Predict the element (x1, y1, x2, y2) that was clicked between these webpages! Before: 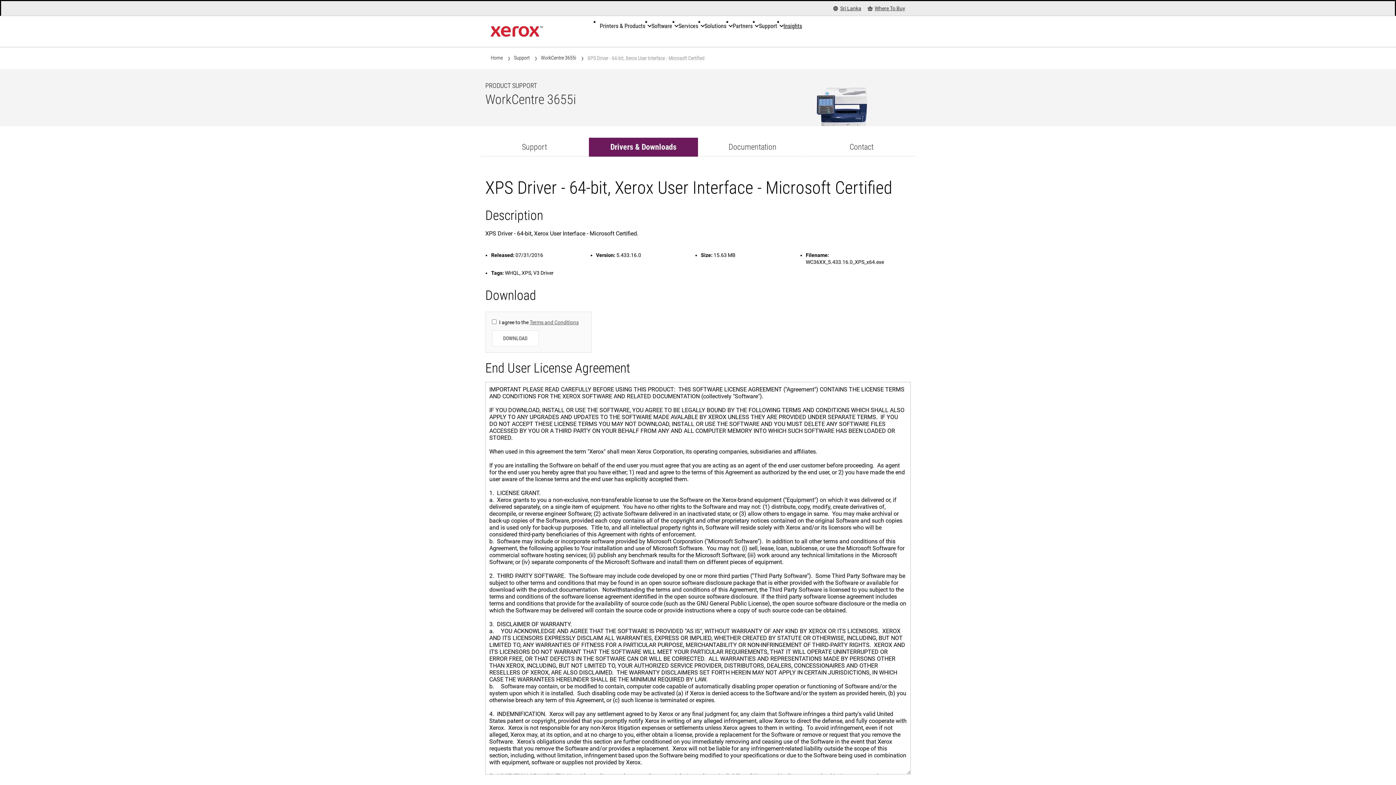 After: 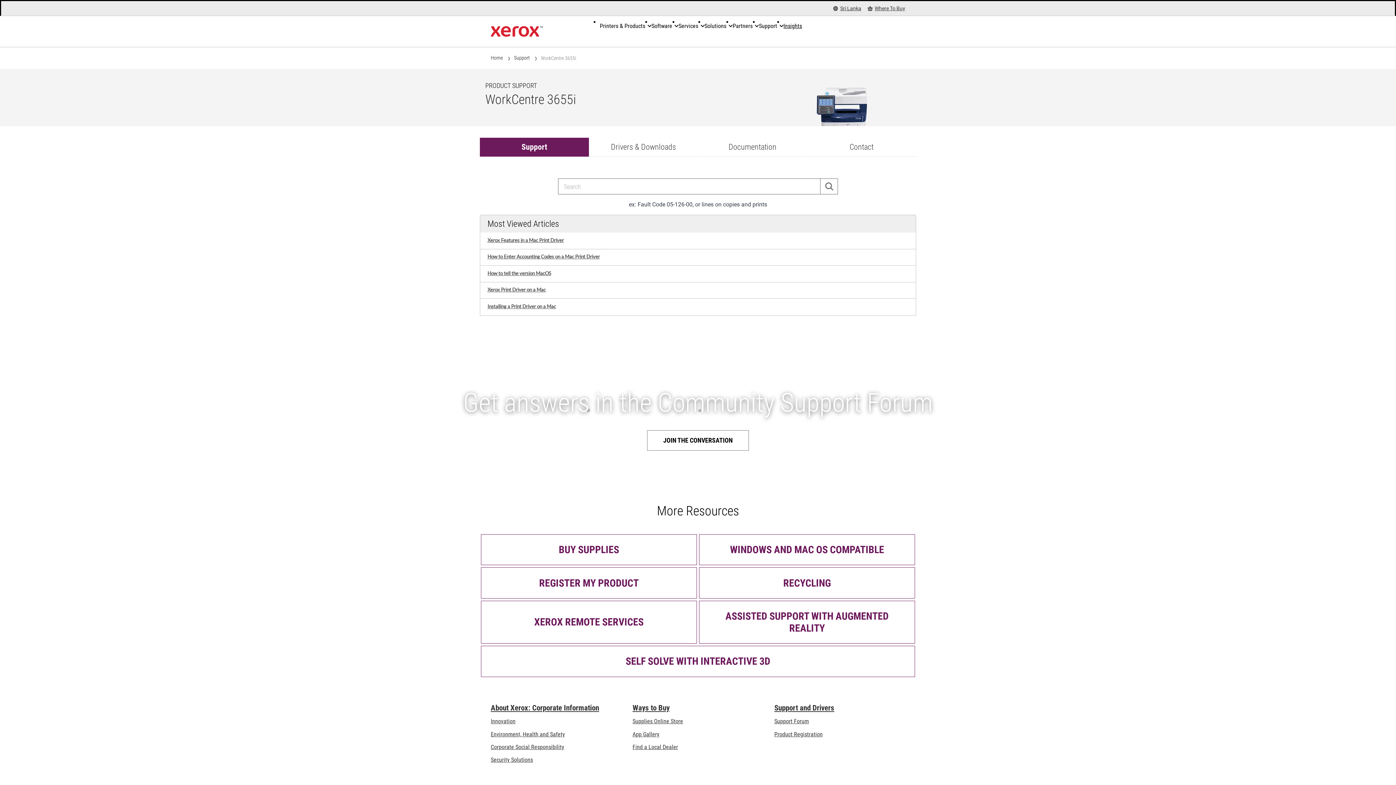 Action: label: WorkCentre 3655i bbox: (541, 54, 576, 61)